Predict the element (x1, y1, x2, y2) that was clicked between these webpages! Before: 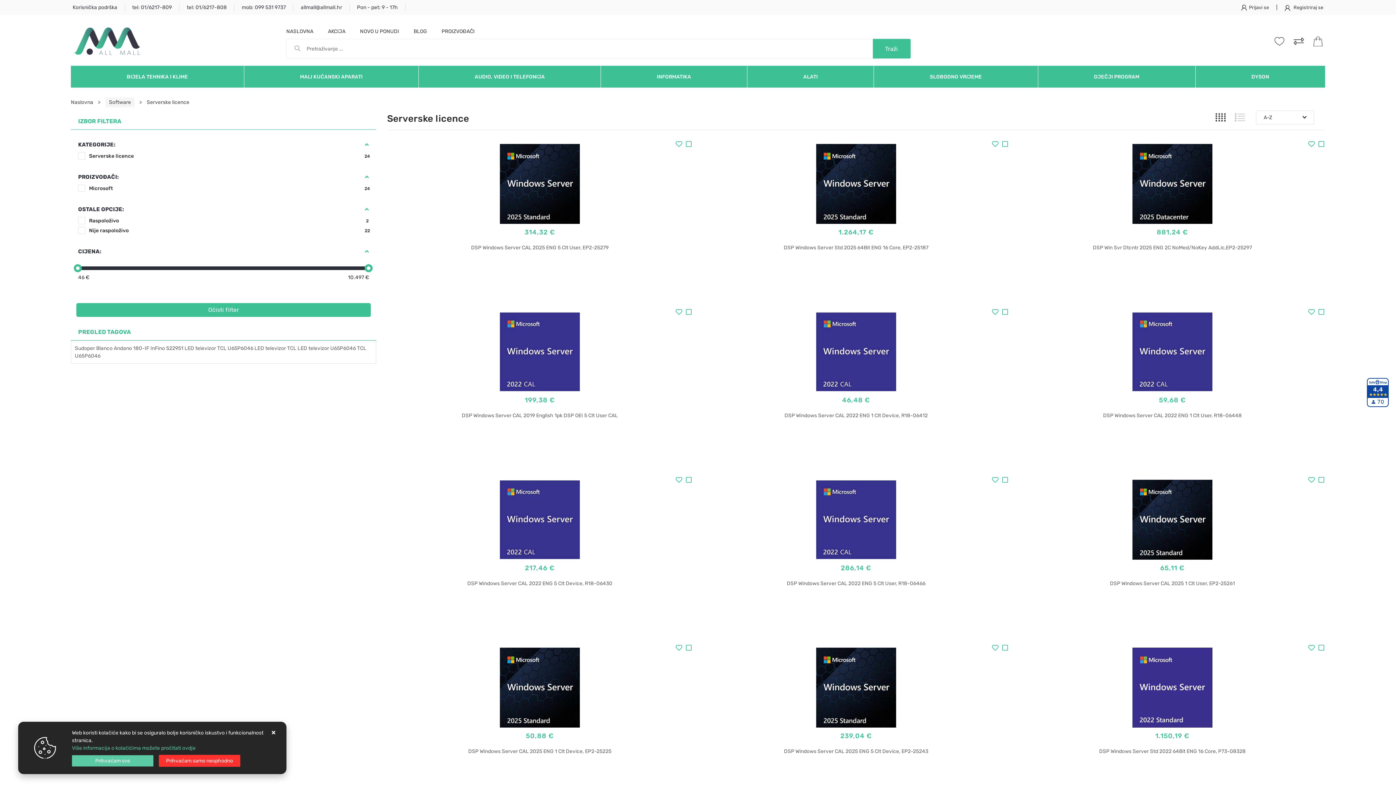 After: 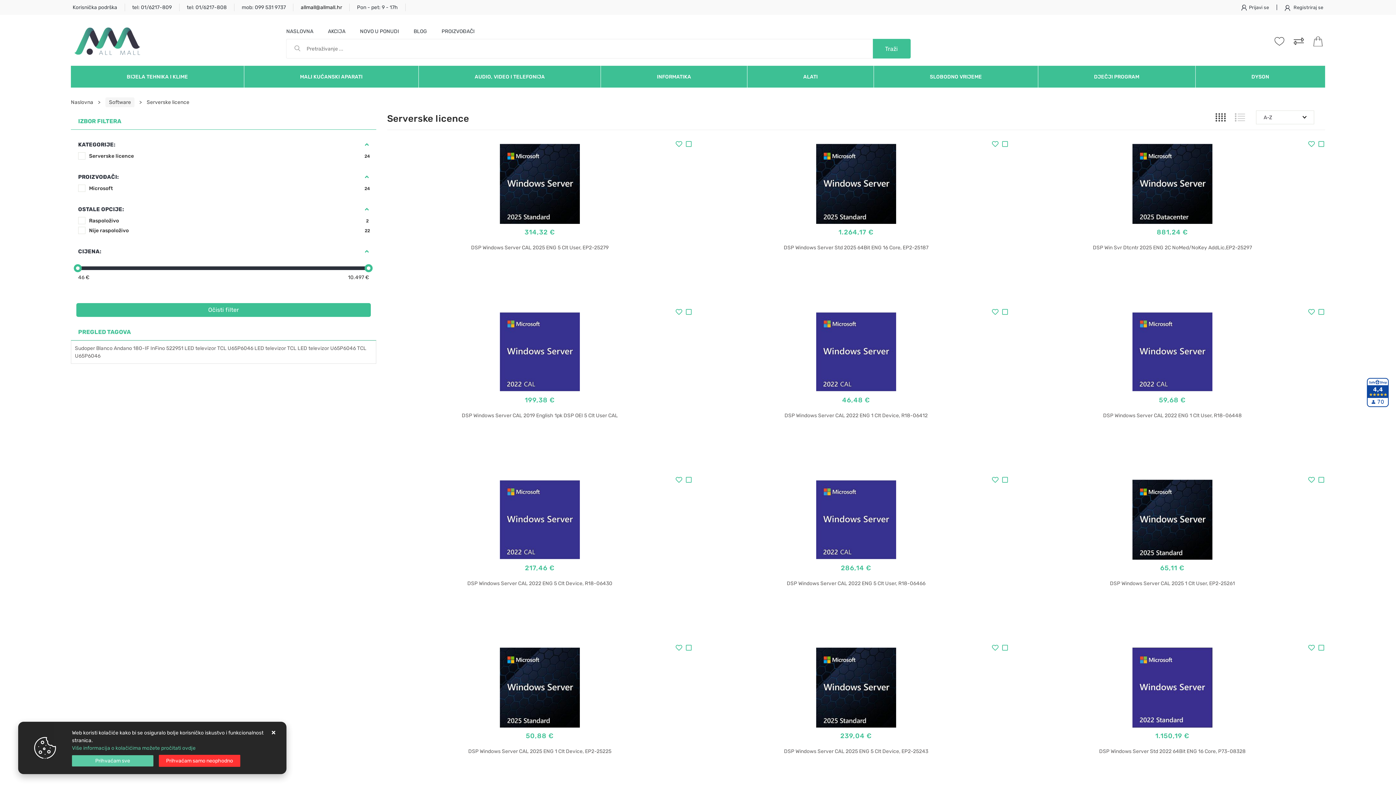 Action: bbox: (293, 3, 349, 11) label: allmall@allmall.hr